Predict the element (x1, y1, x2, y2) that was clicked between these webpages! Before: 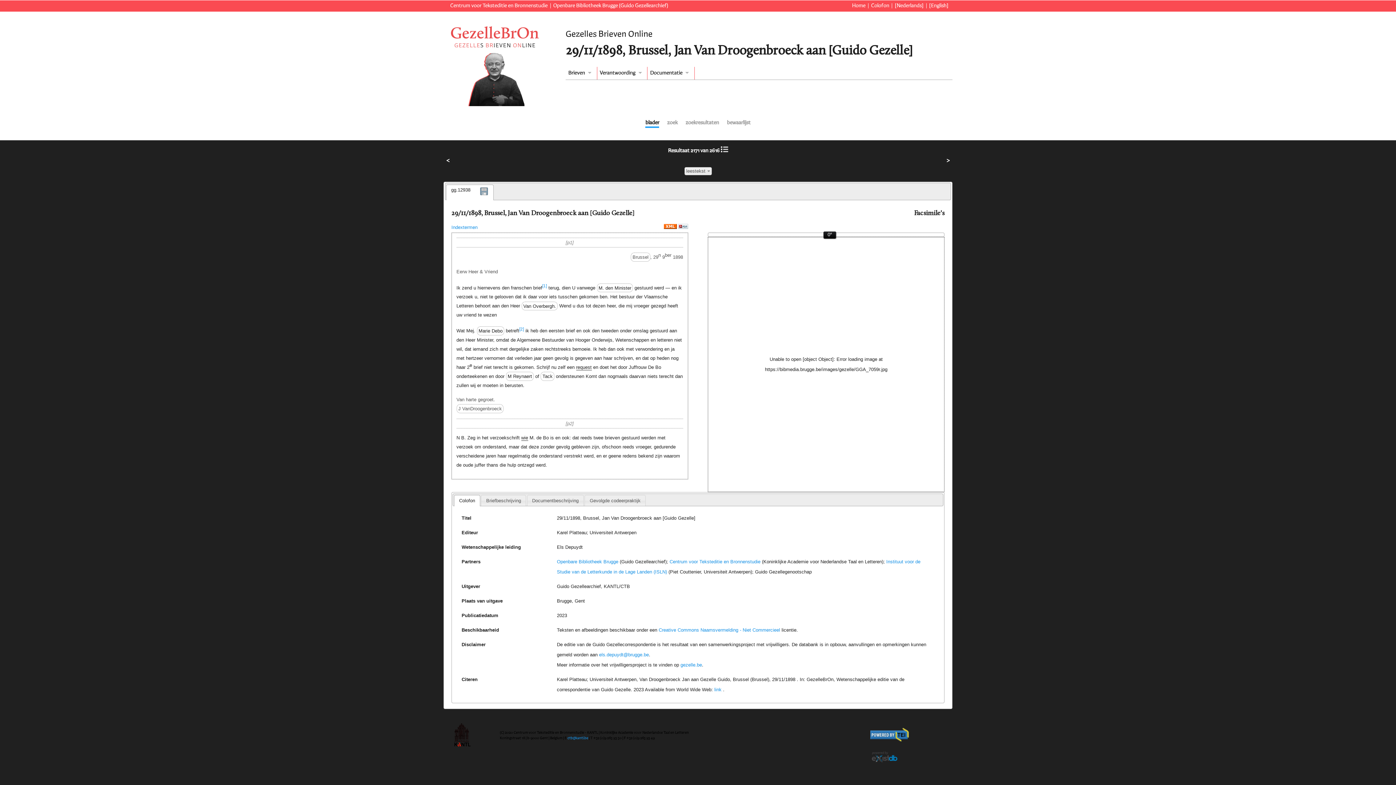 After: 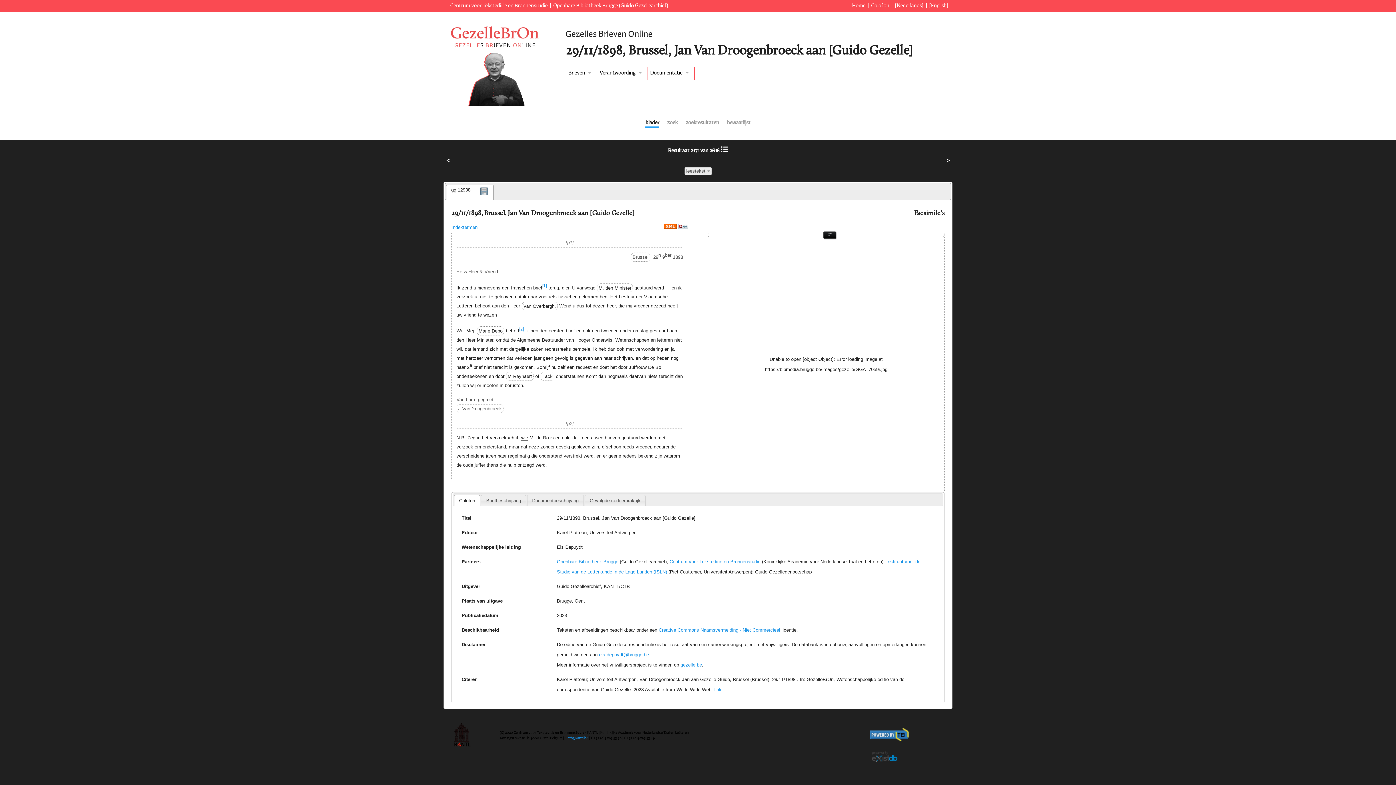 Action: label: [Nederlands] bbox: (892, 3, 923, 8)